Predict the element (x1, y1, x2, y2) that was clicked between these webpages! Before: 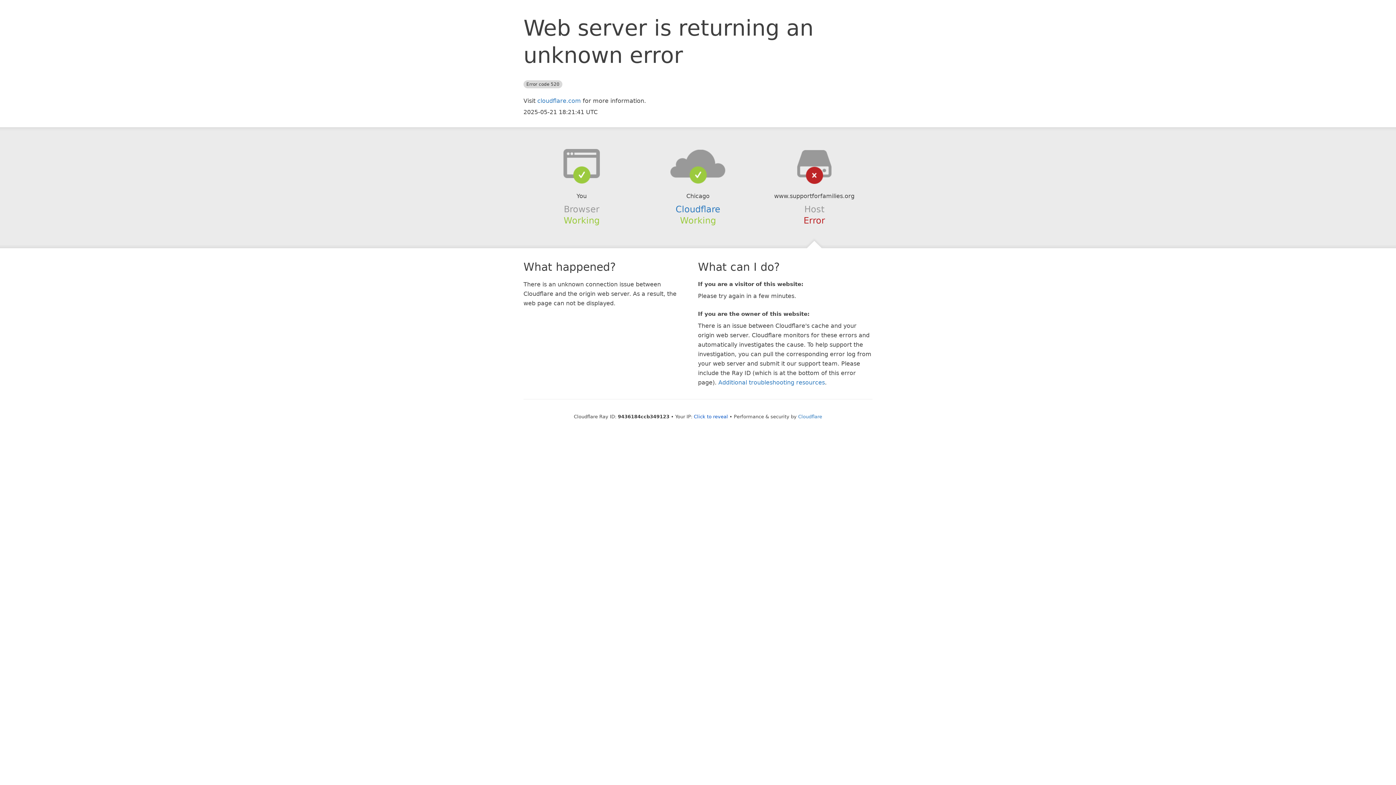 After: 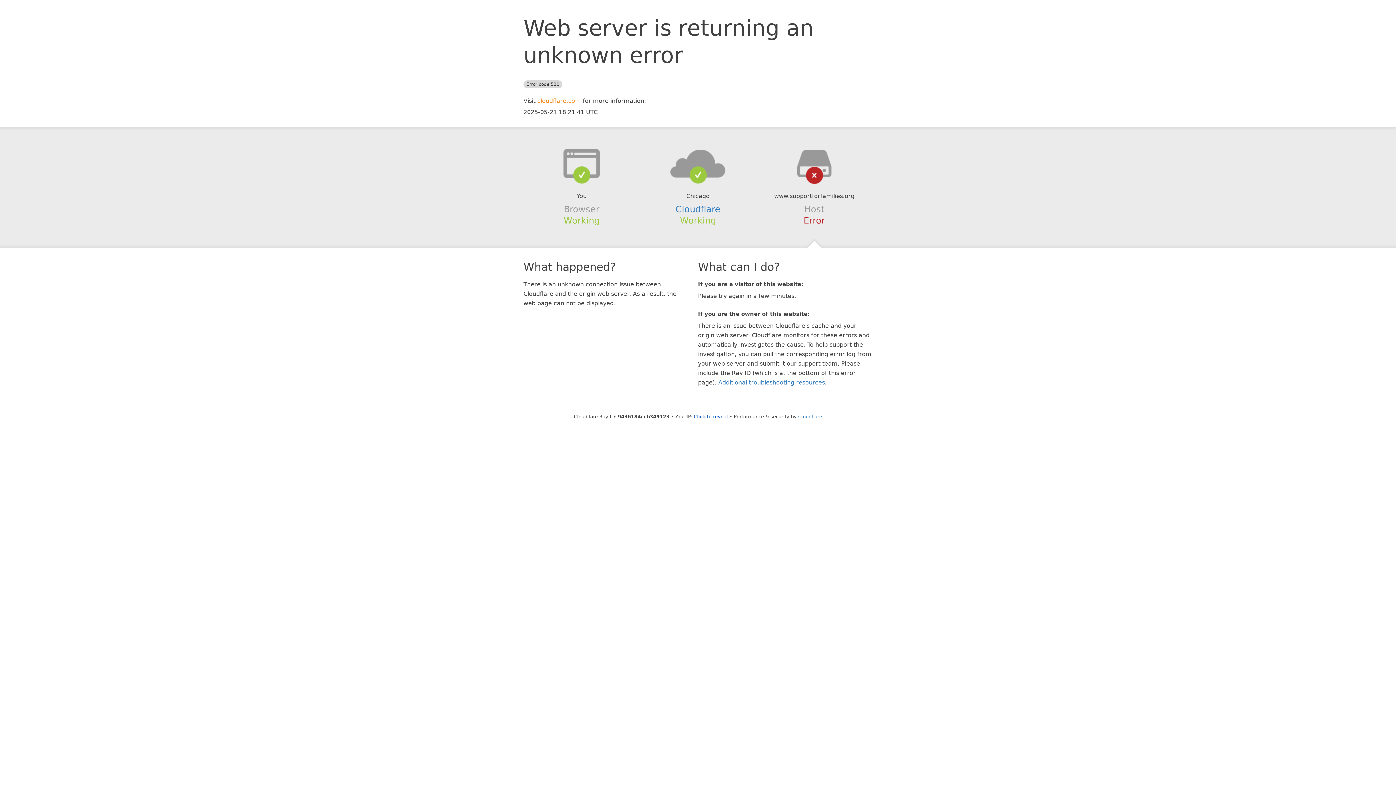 Action: label: cloudflare.com bbox: (537, 97, 581, 104)